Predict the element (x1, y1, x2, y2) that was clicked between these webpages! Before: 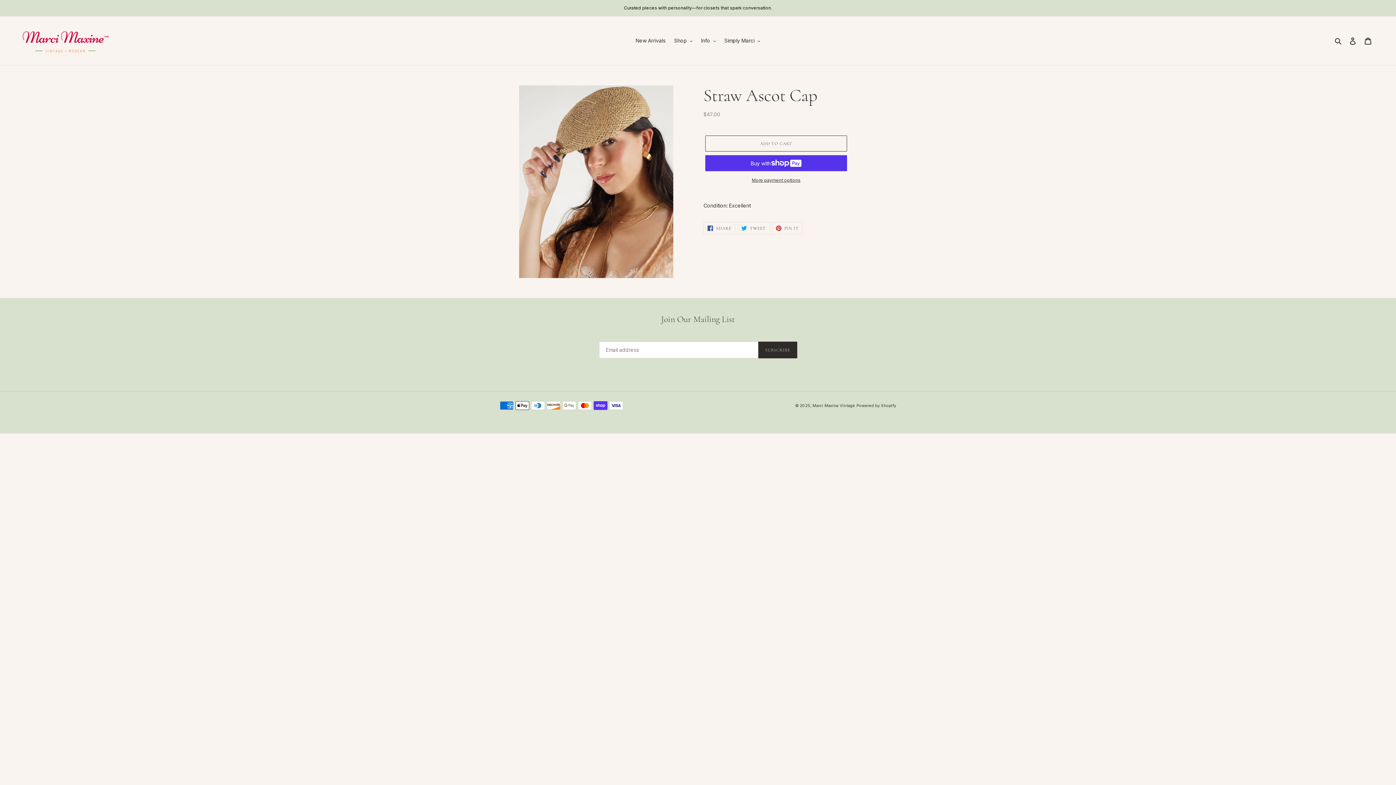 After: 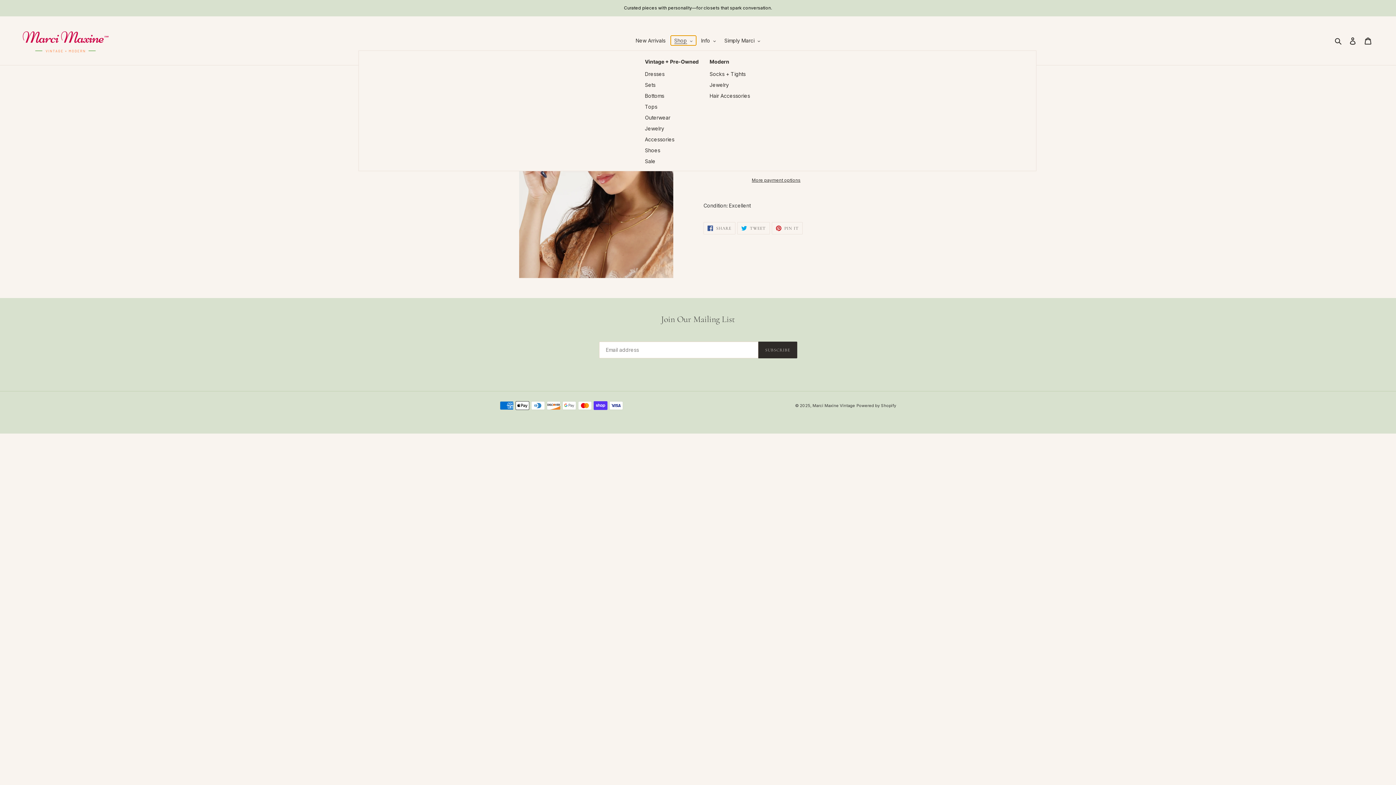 Action: bbox: (670, 35, 696, 45) label: Shop